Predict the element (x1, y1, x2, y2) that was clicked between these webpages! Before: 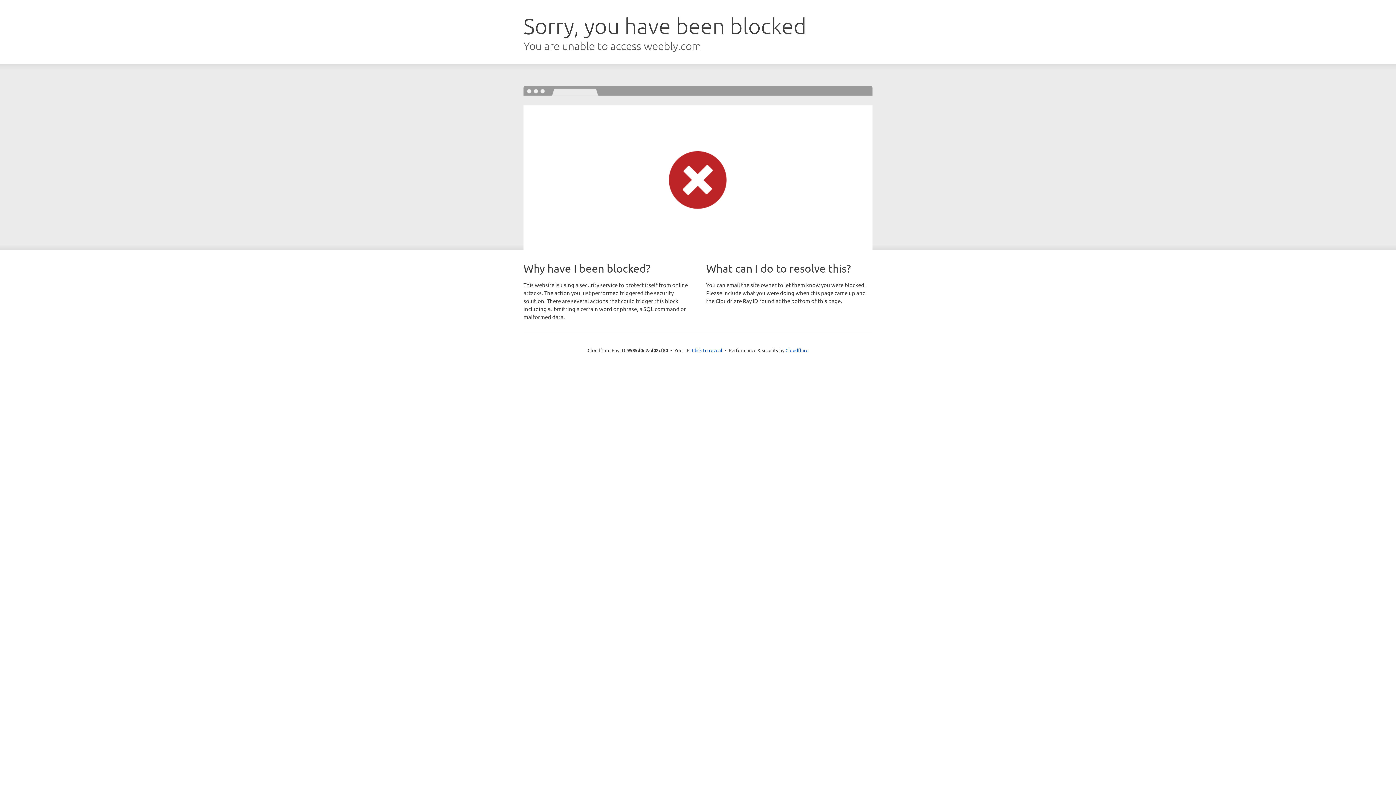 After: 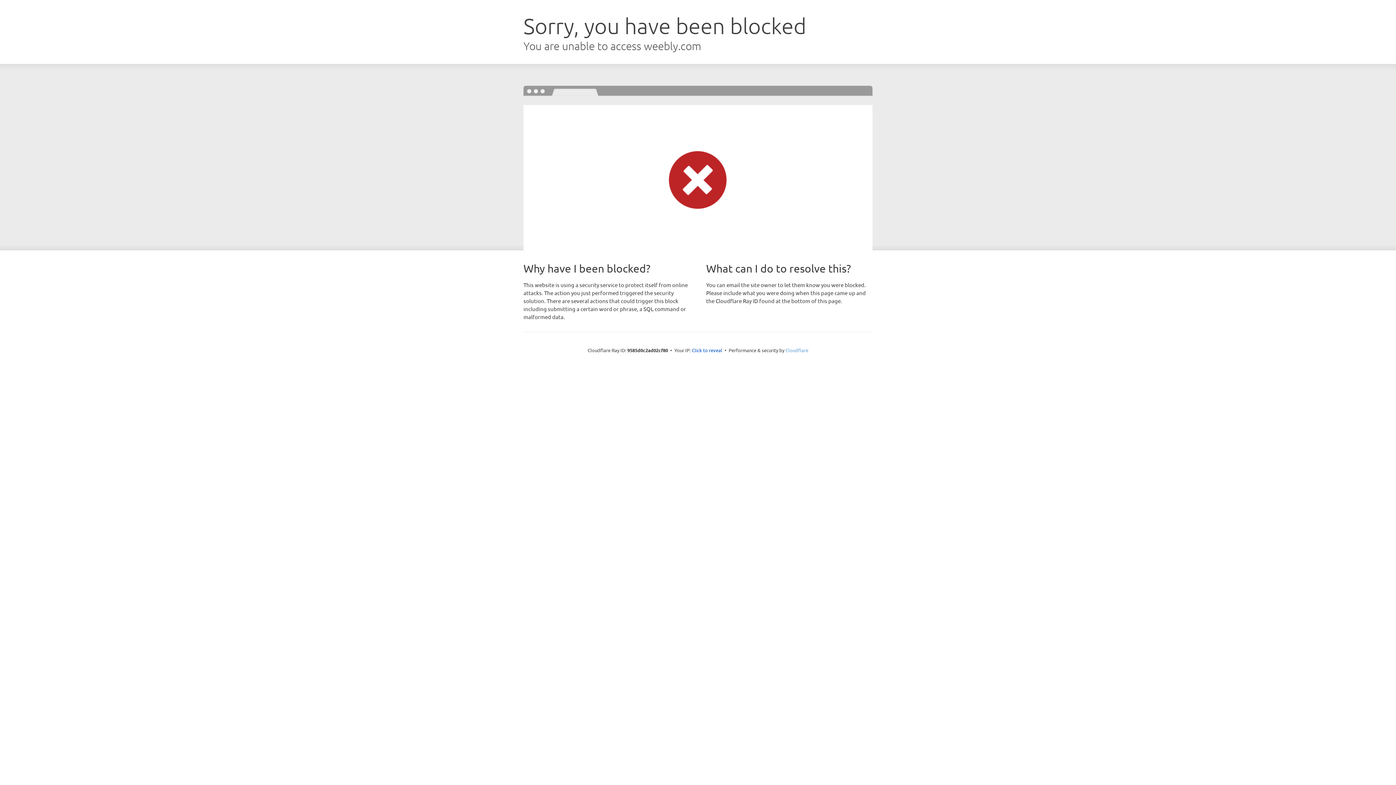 Action: label: Cloudflare bbox: (785, 347, 808, 353)